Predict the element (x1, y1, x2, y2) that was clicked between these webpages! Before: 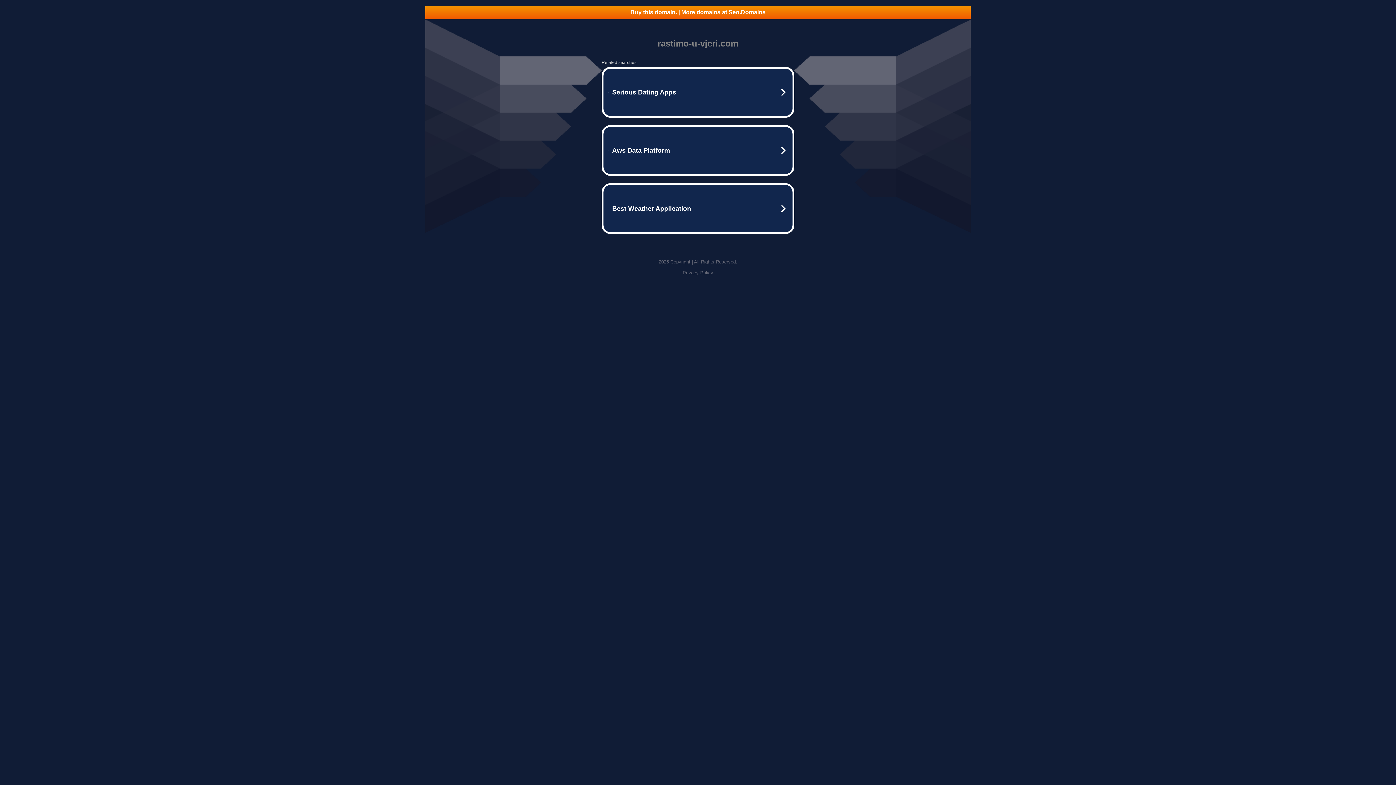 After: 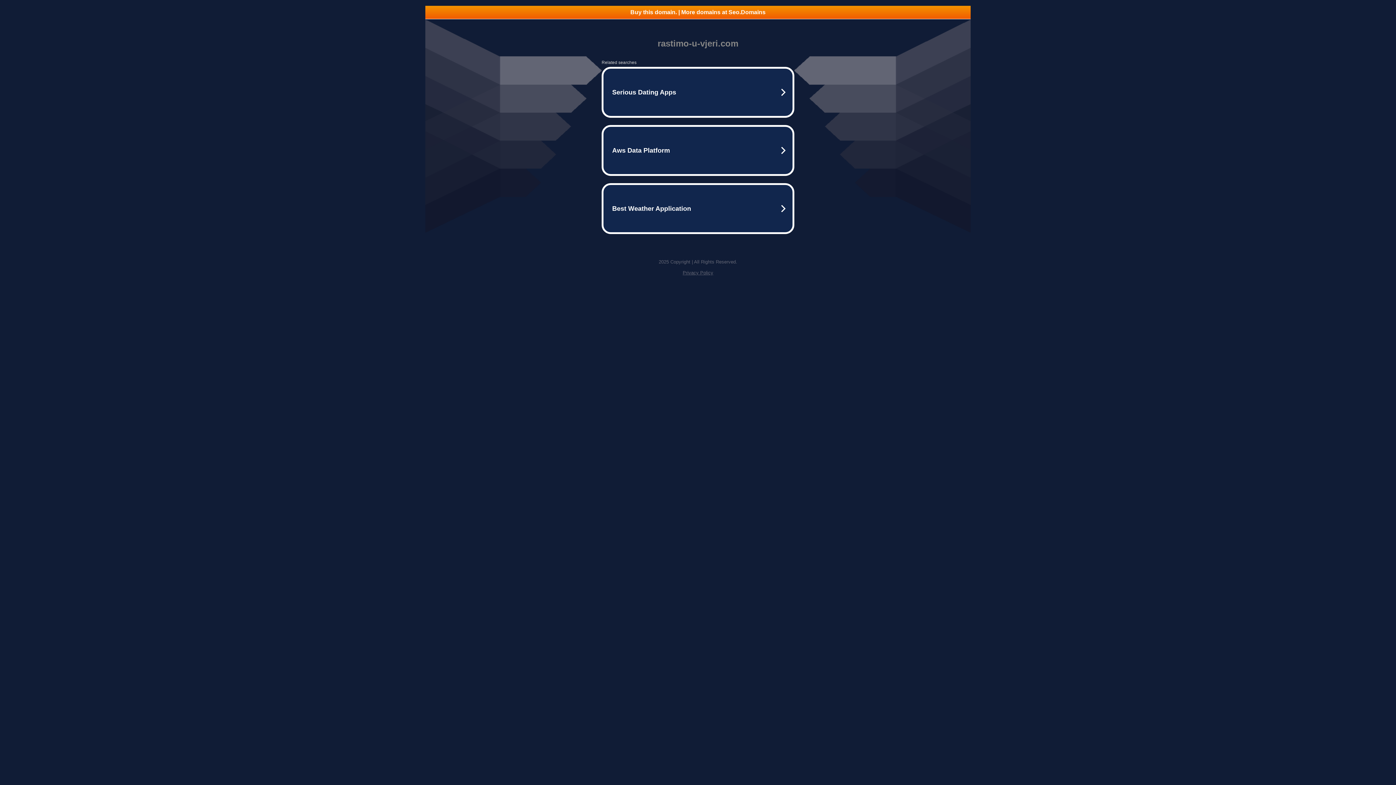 Action: label: Privacy Policy bbox: (682, 270, 713, 275)